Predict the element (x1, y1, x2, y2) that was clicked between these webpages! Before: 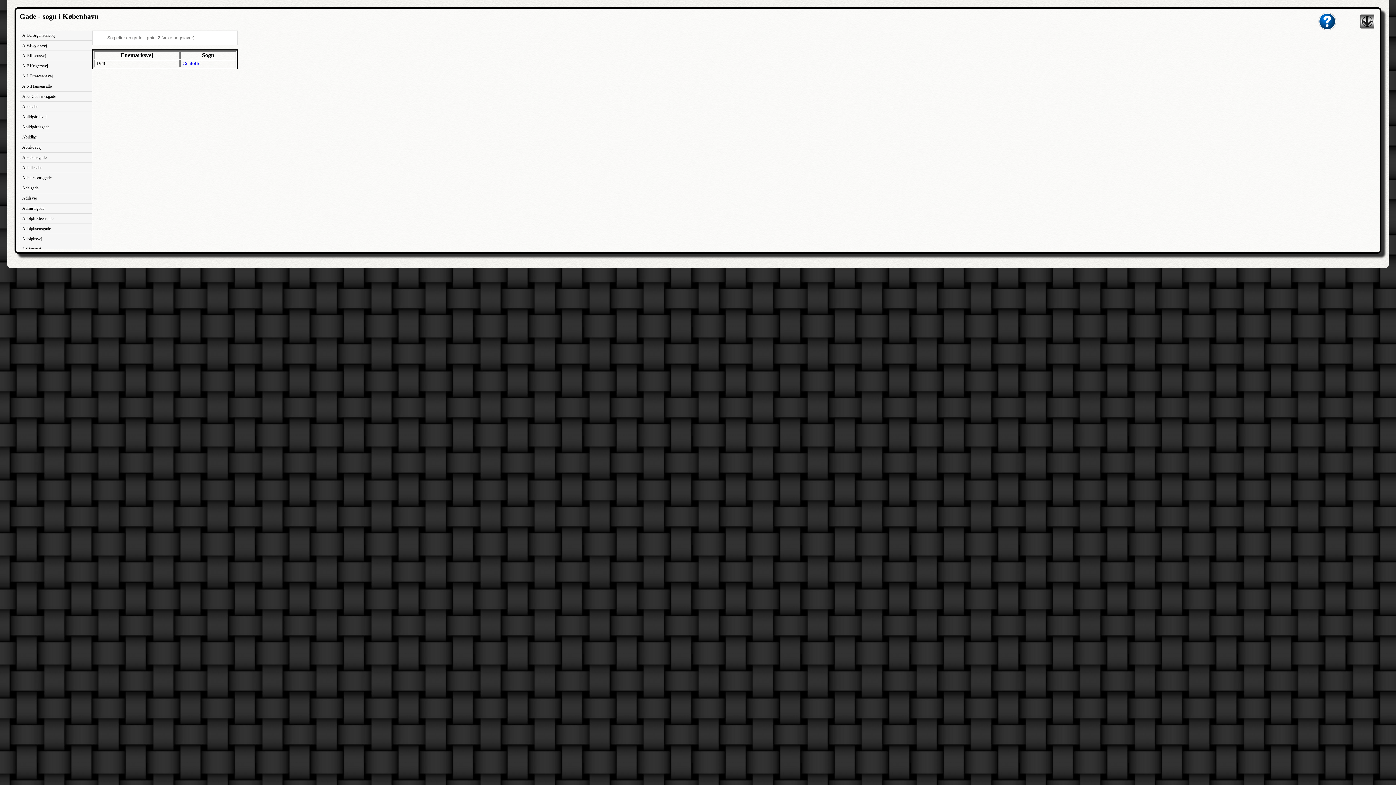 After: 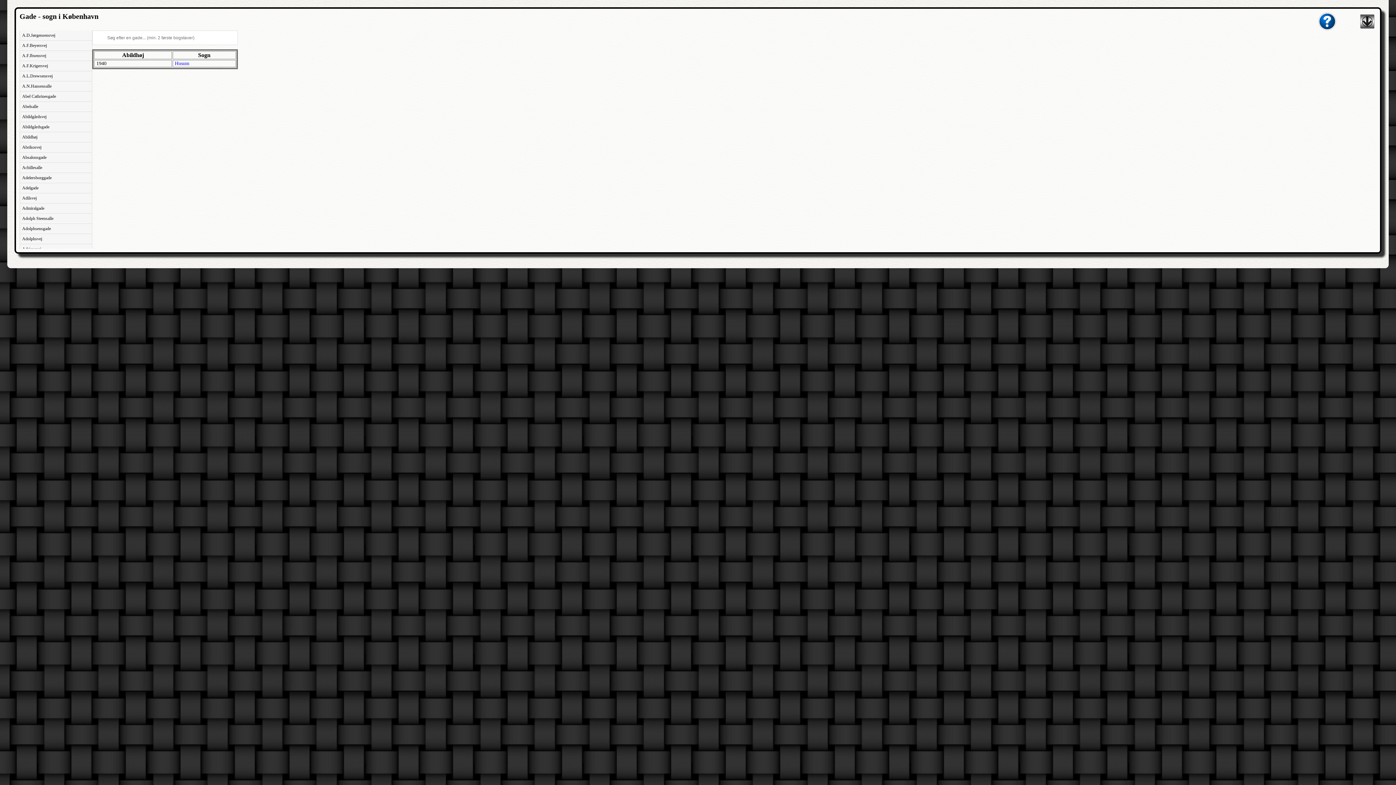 Action: label: Abildhøj bbox: (19, 132, 92, 142)